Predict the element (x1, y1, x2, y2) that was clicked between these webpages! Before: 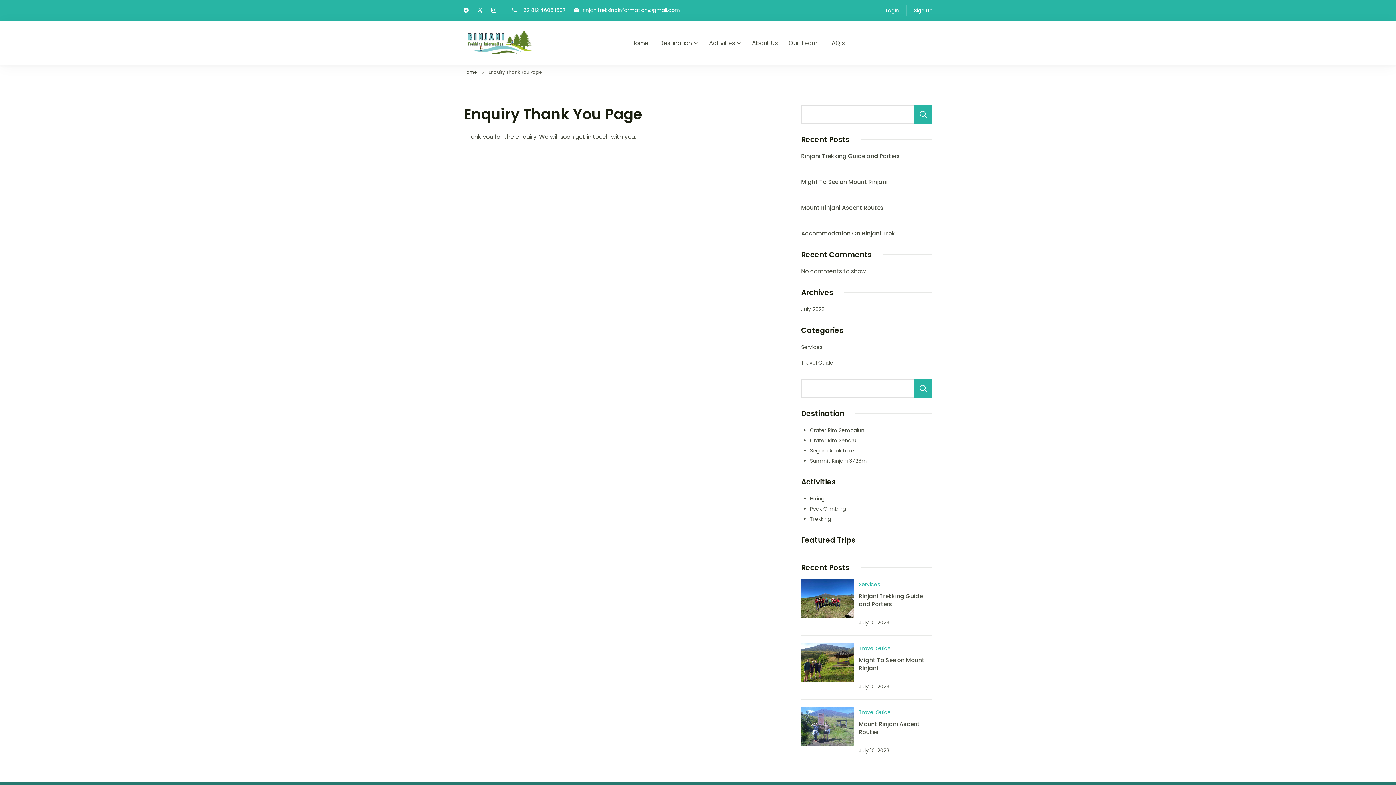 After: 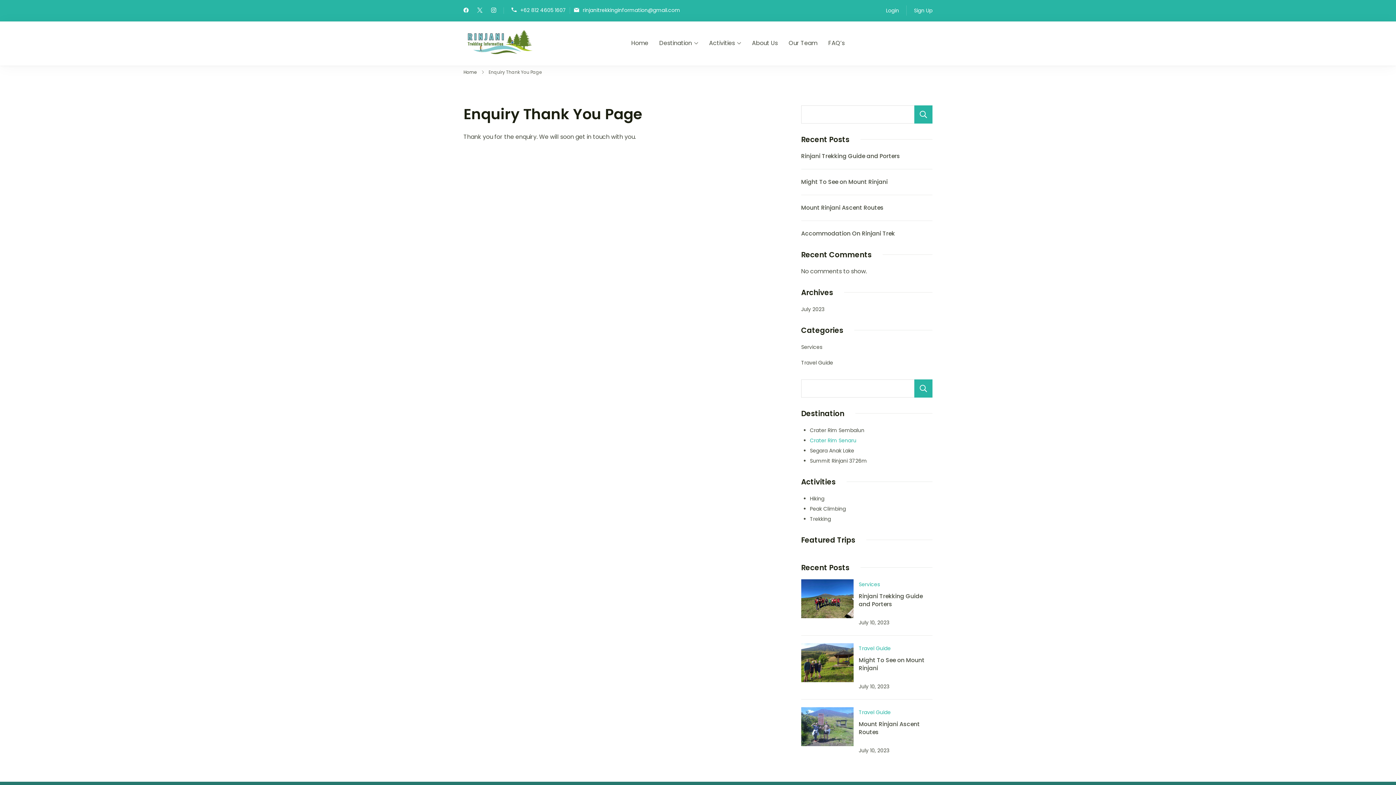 Action: label: Crater Rim Senaru bbox: (810, 436, 856, 444)